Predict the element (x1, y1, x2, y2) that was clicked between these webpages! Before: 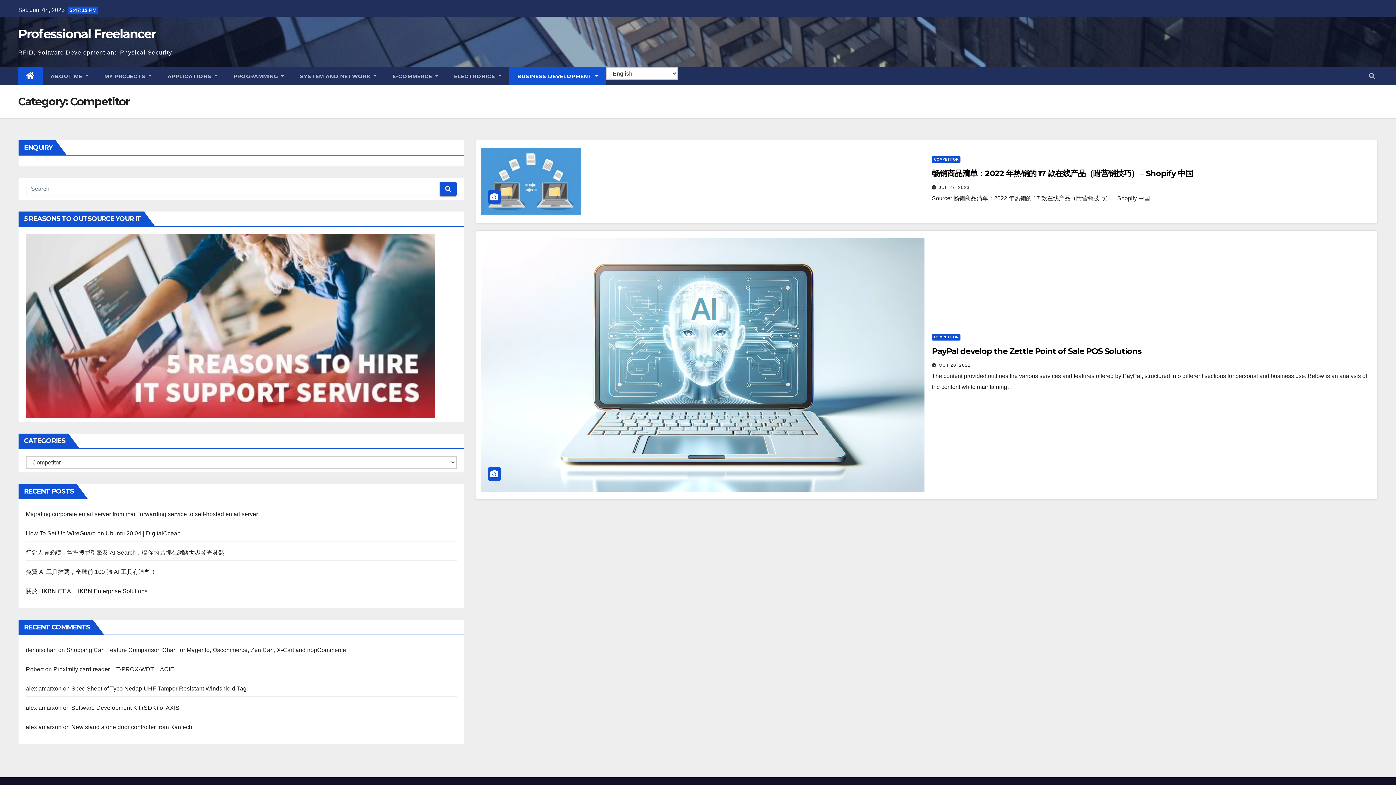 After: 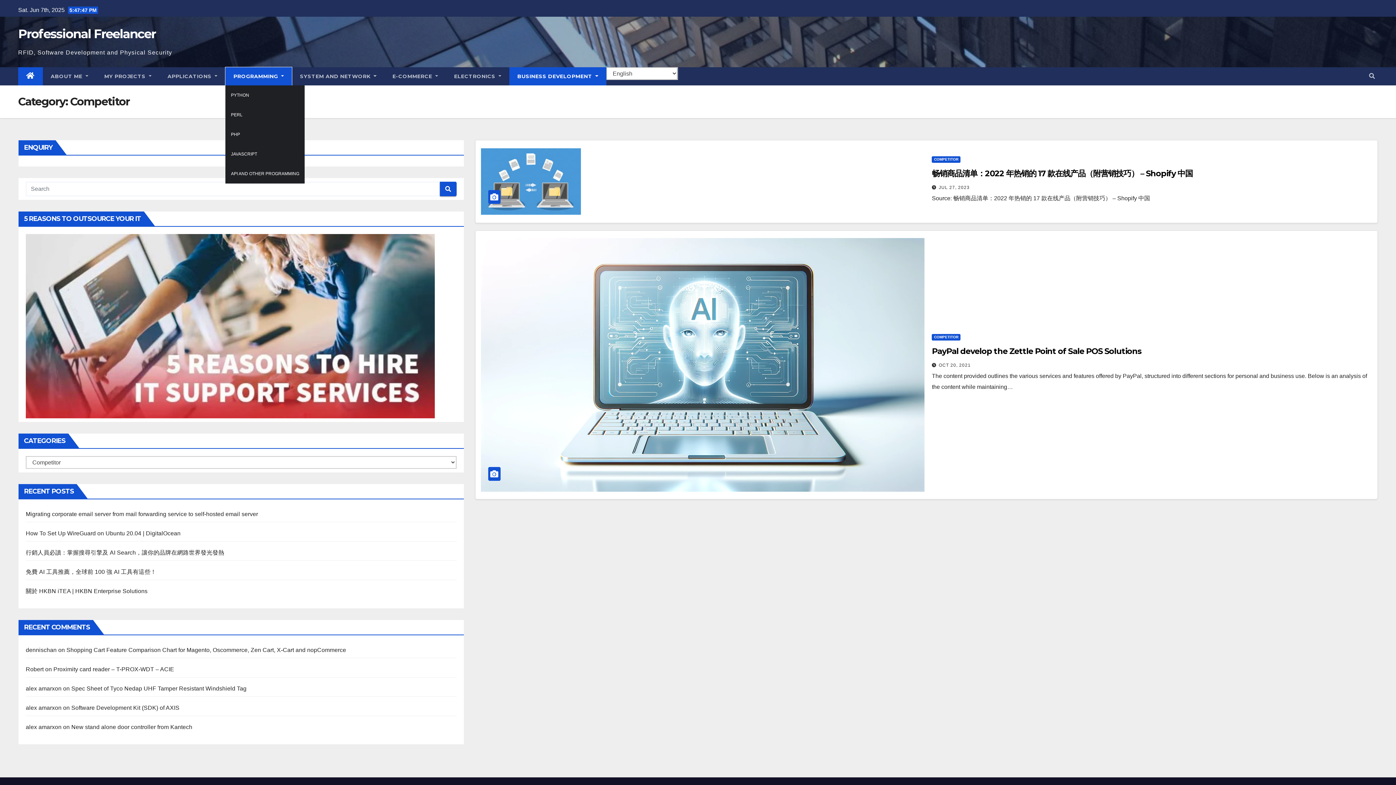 Action: bbox: (225, 67, 292, 85) label: PROGRAMMING 